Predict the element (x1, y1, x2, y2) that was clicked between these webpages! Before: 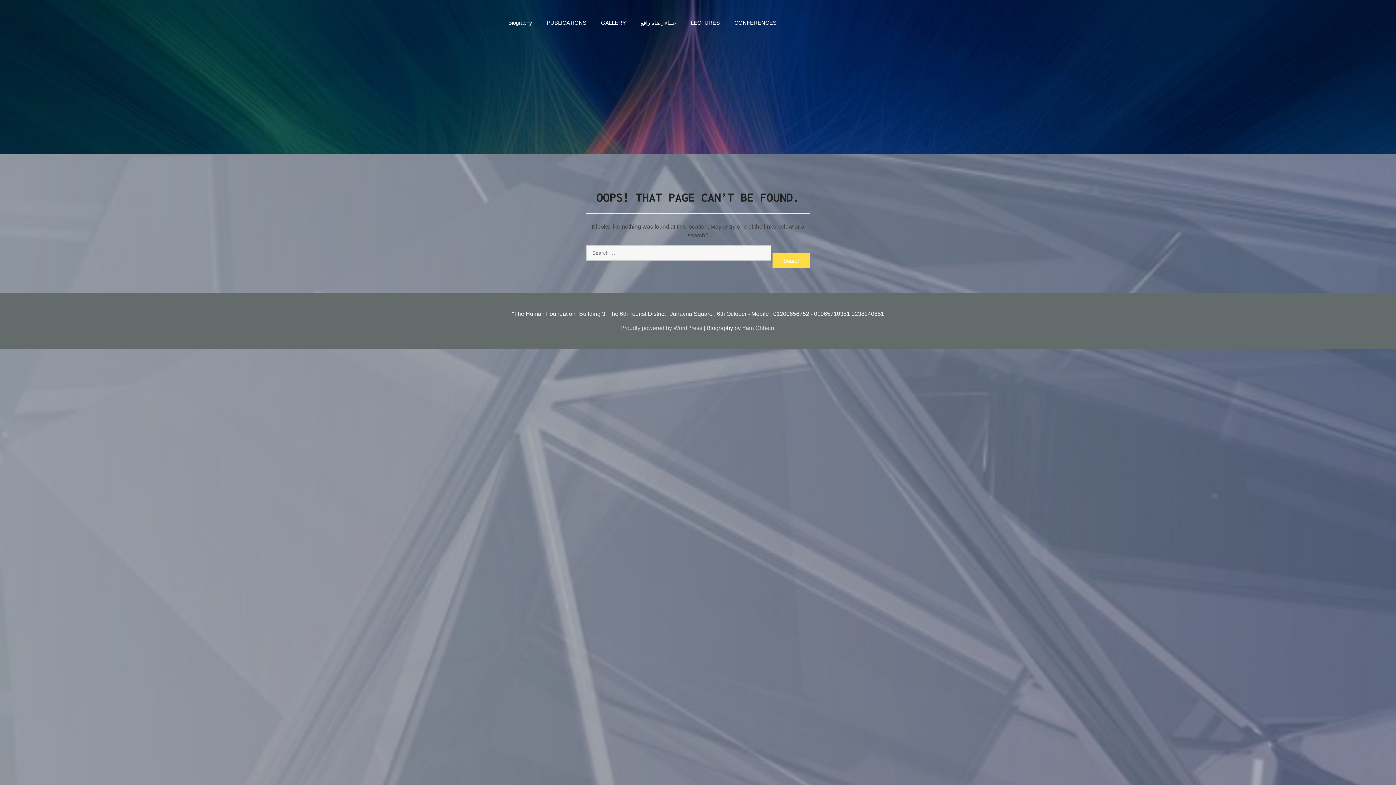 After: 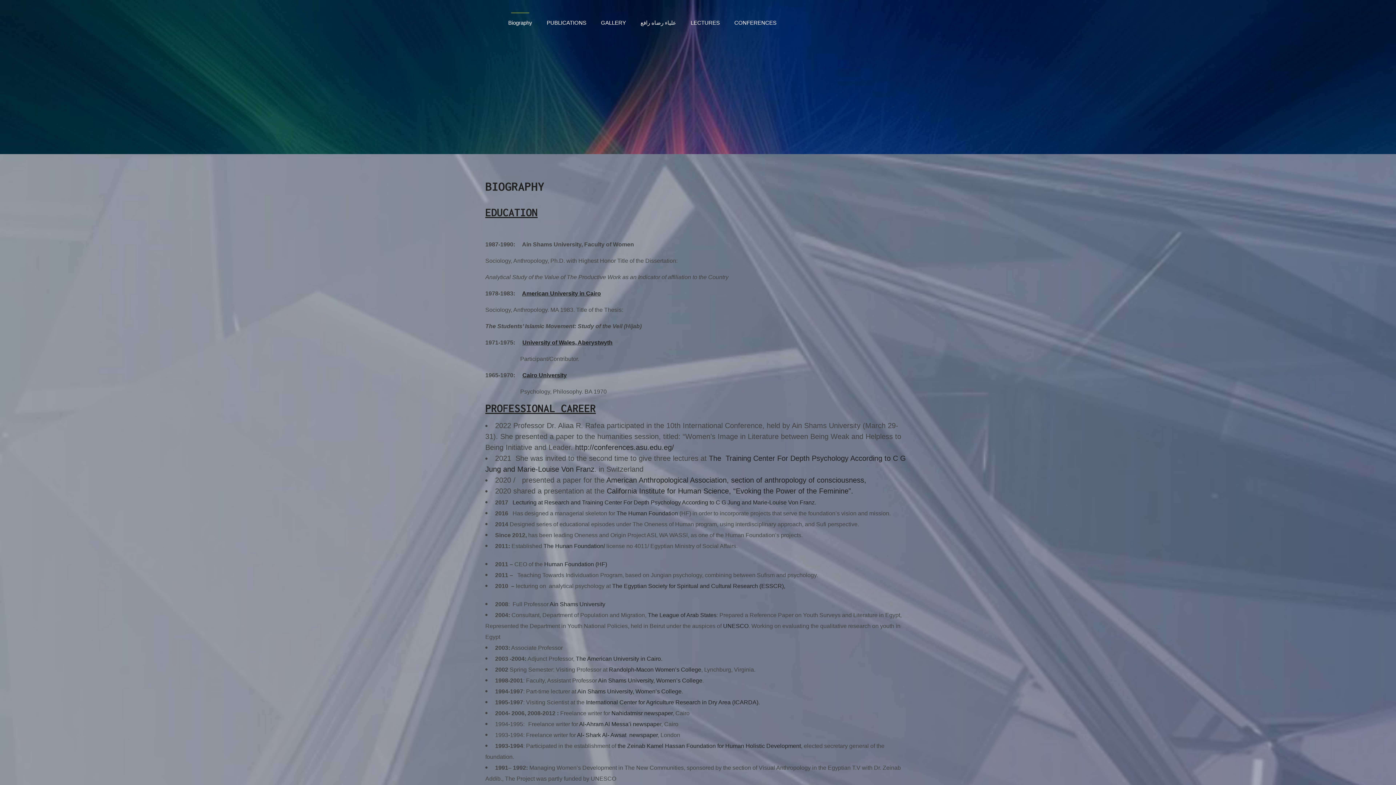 Action: bbox: (501, 12, 538, 33) label: Biography